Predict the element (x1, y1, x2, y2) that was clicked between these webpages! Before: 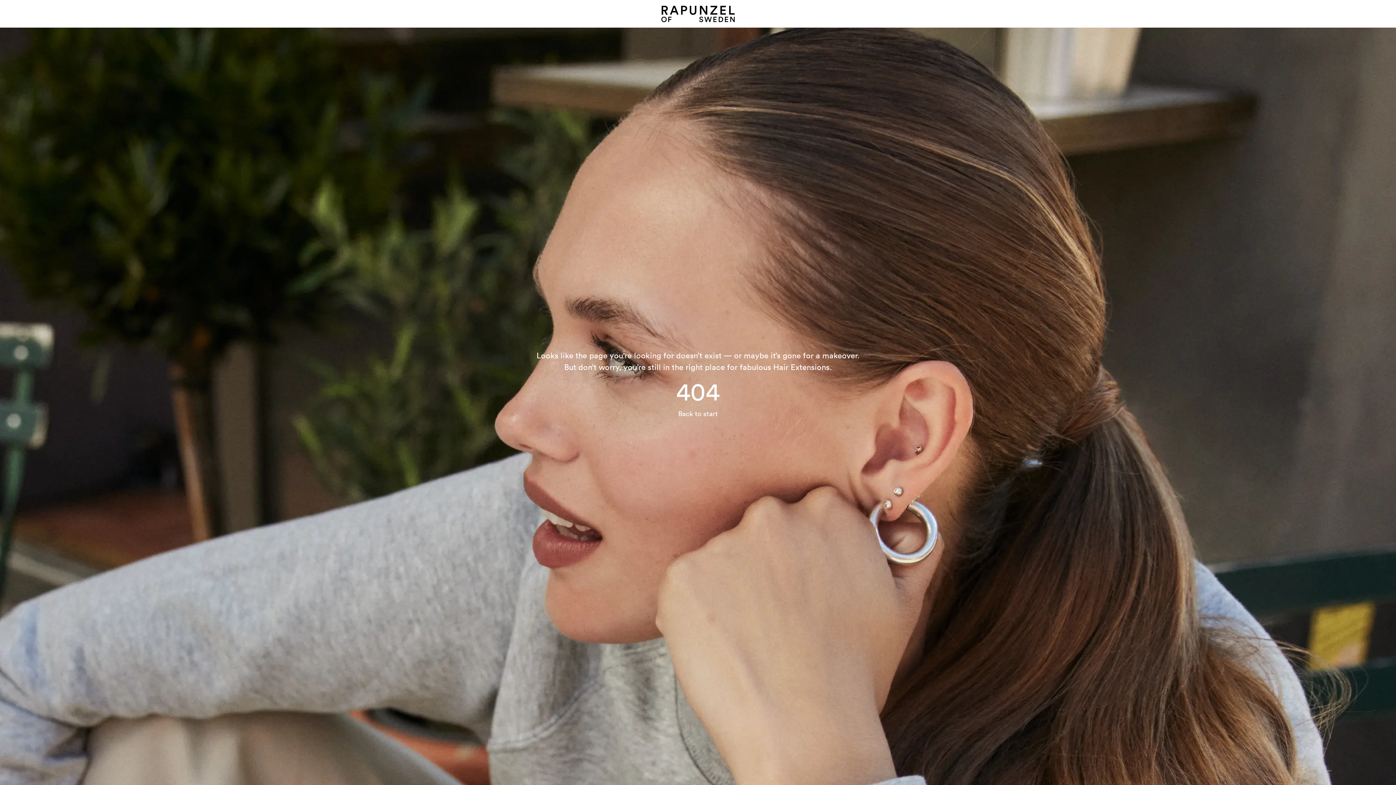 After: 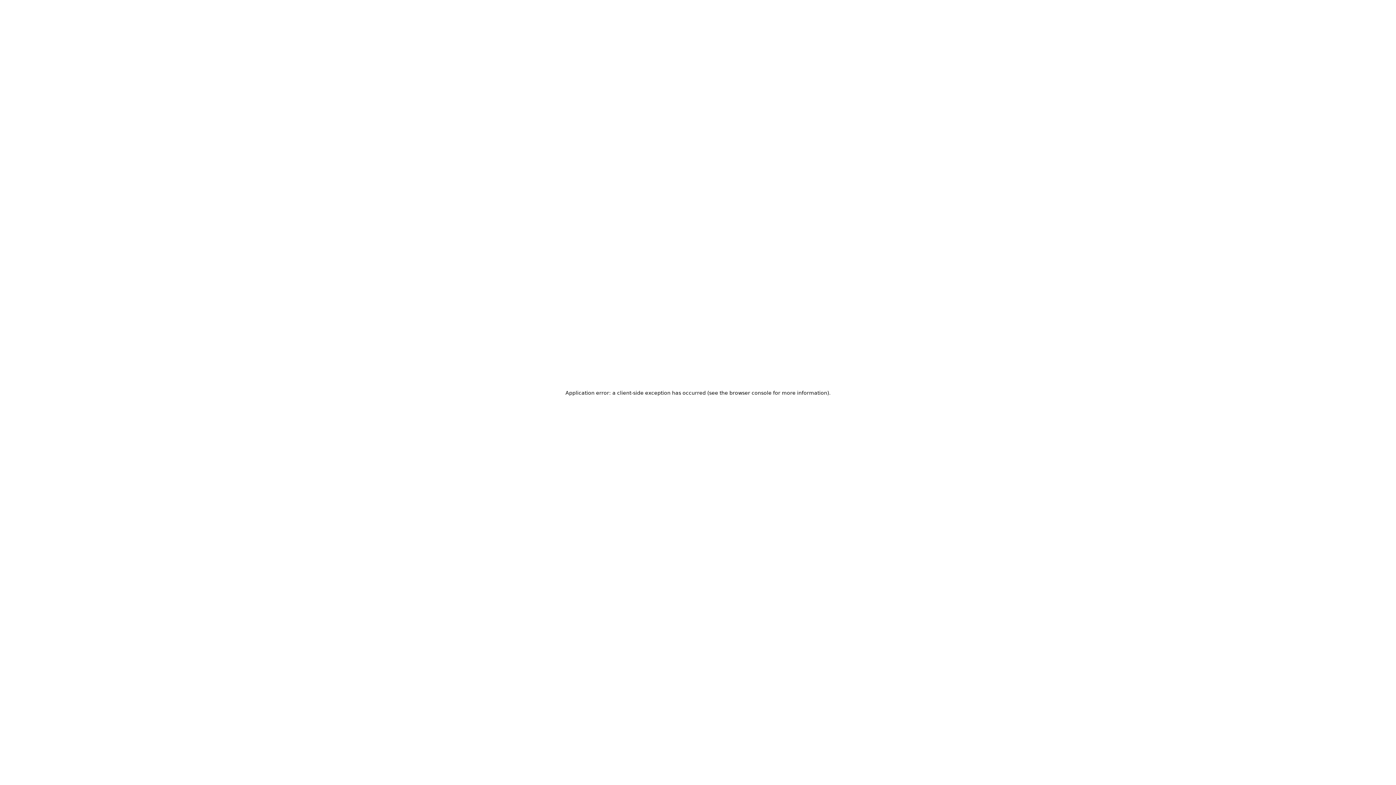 Action: bbox: (657, 5, 739, 22)